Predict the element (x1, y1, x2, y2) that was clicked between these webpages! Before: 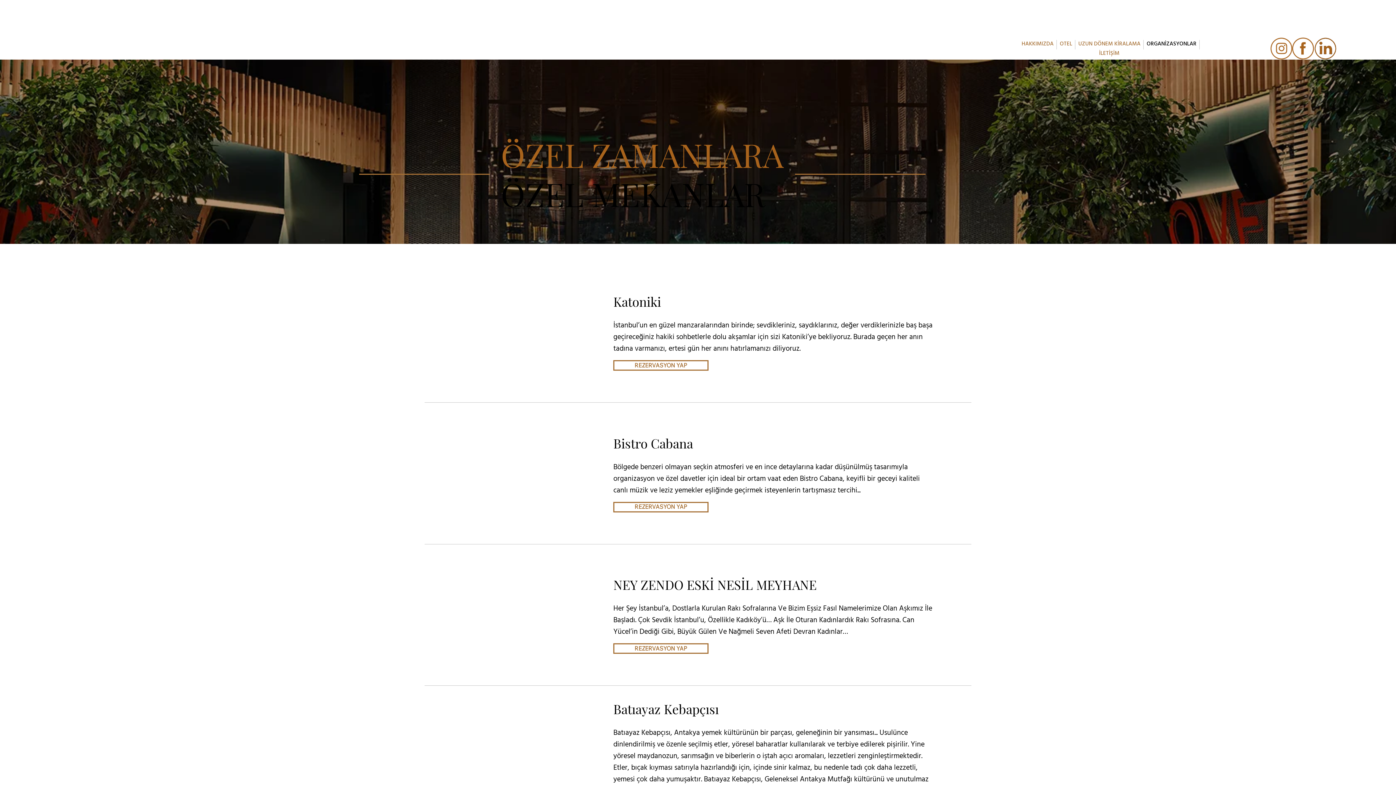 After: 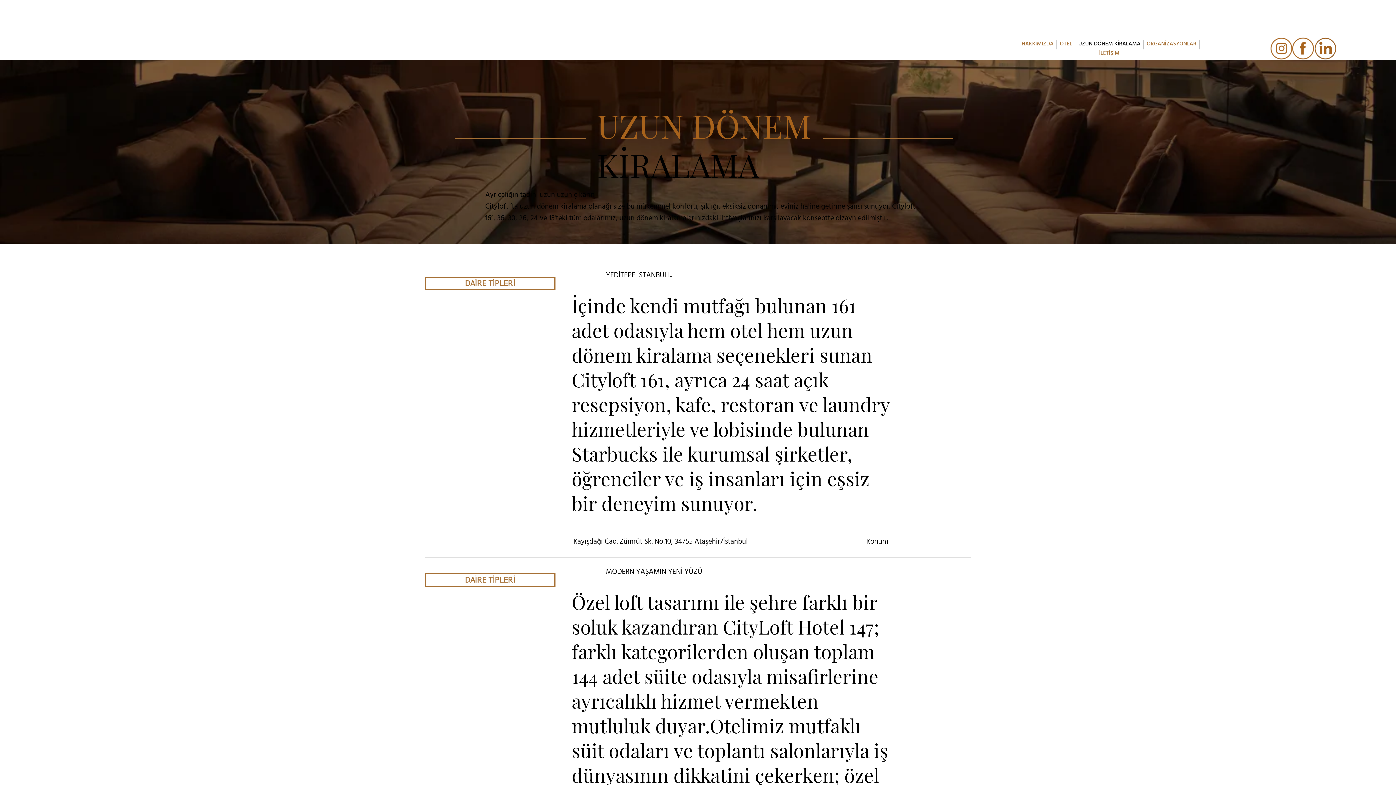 Action: label: UZUN DÖNEM KİRALAMA bbox: (1078, 40, 1140, 48)